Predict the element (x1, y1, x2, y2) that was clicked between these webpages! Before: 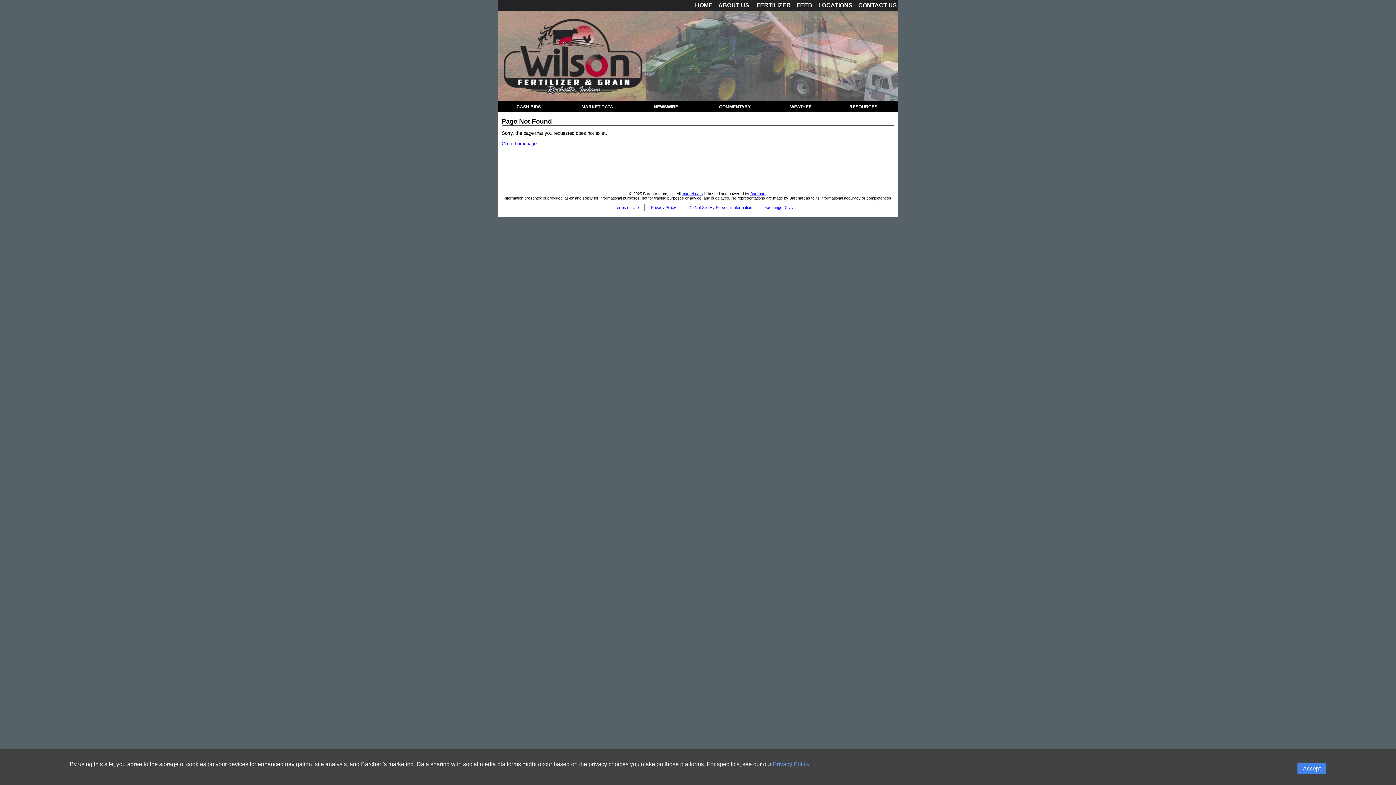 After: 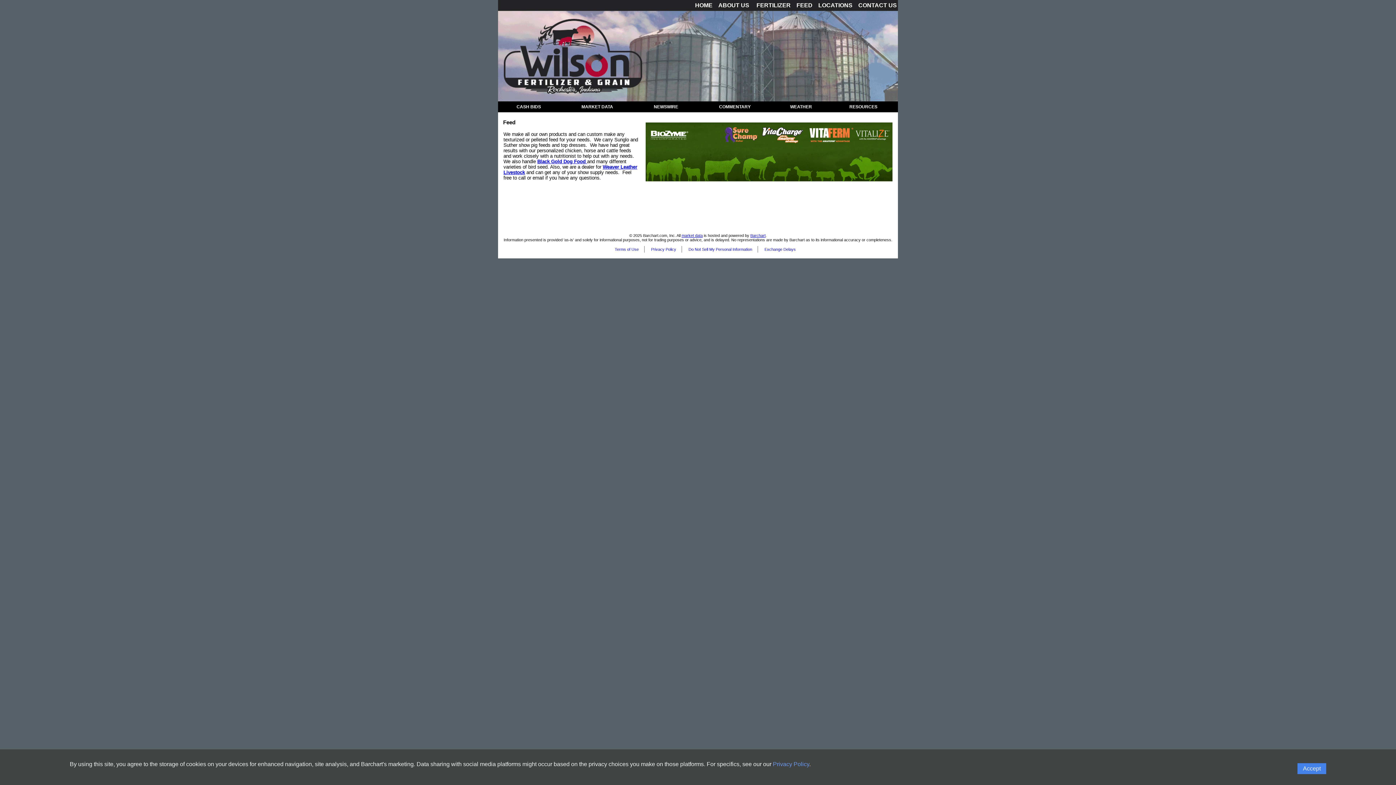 Action: label: FEED bbox: (796, 2, 812, 8)